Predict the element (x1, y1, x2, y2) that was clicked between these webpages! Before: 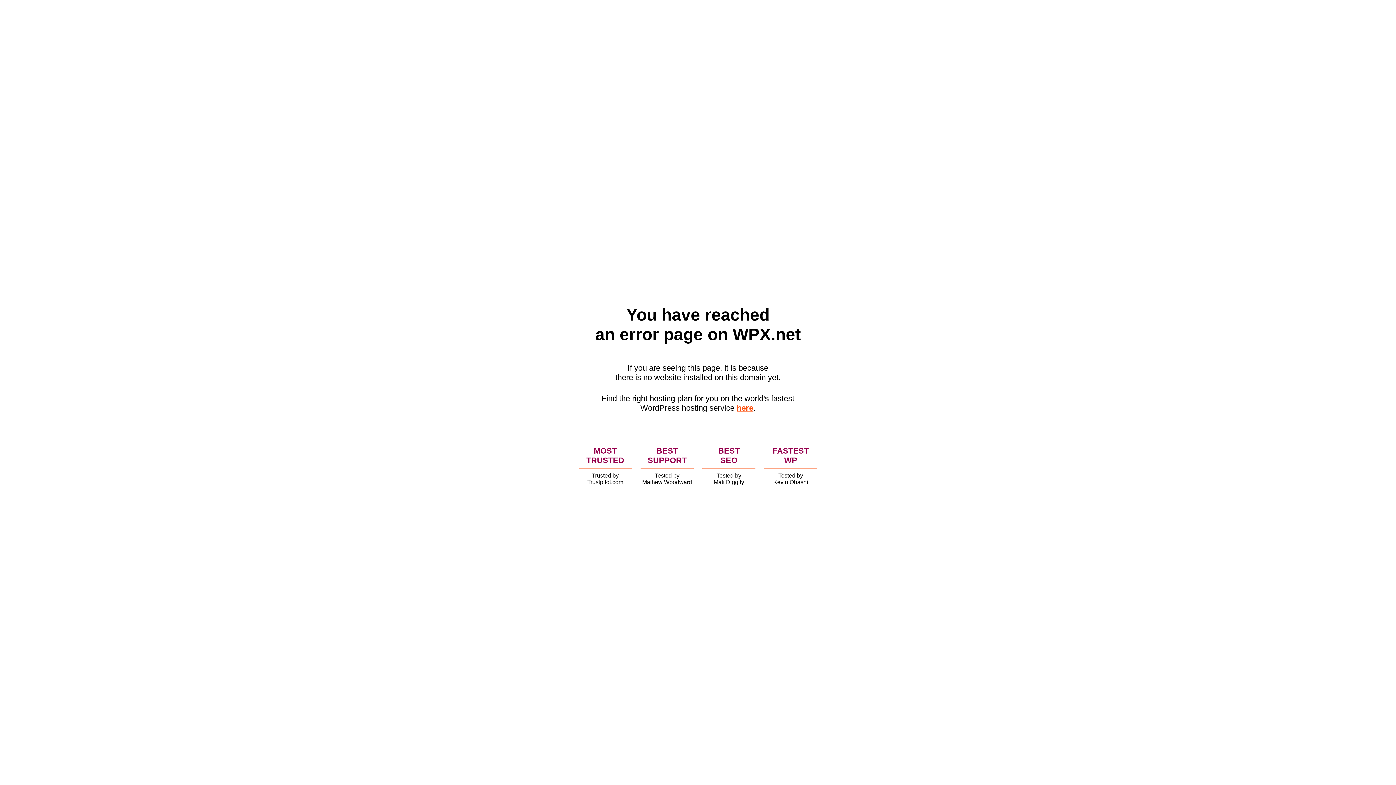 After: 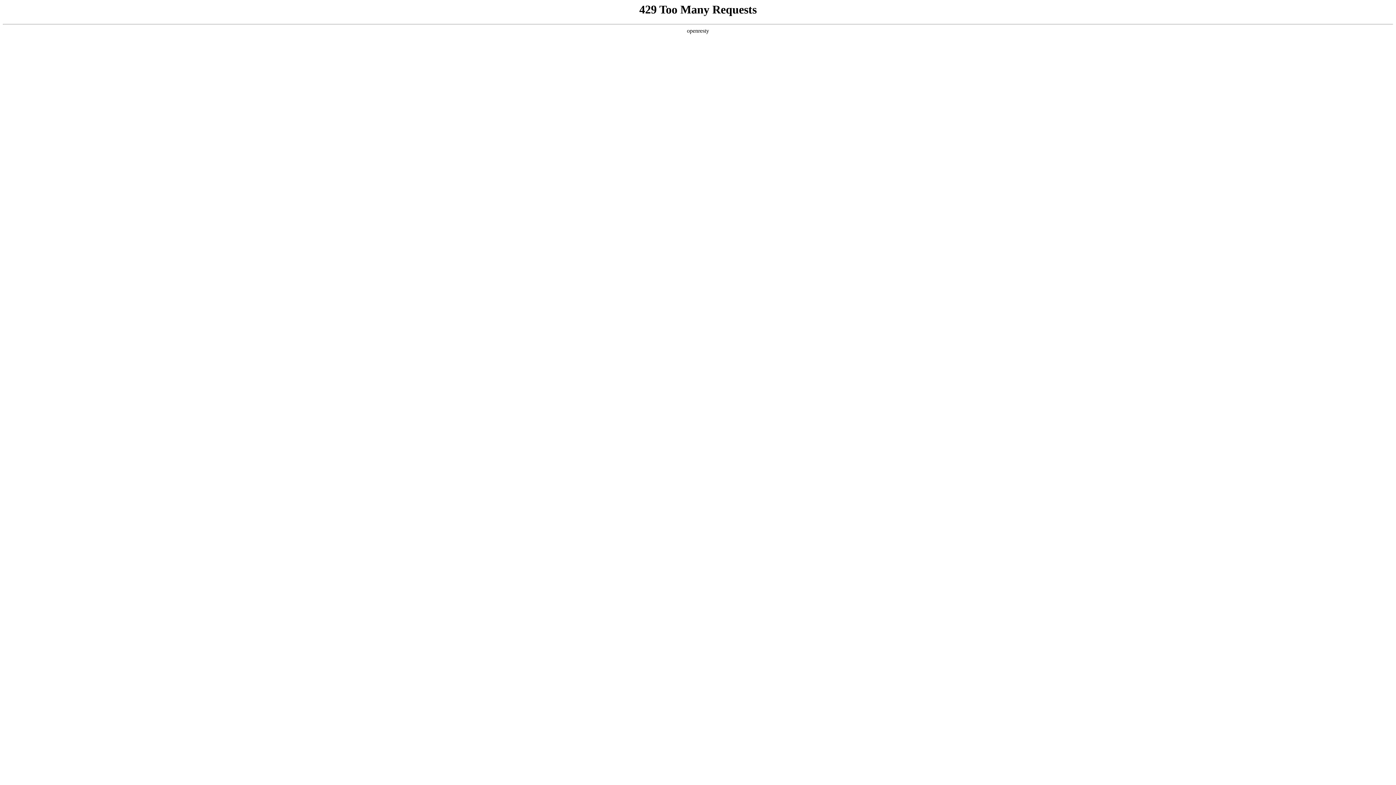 Action: label: here bbox: (736, 403, 753, 412)